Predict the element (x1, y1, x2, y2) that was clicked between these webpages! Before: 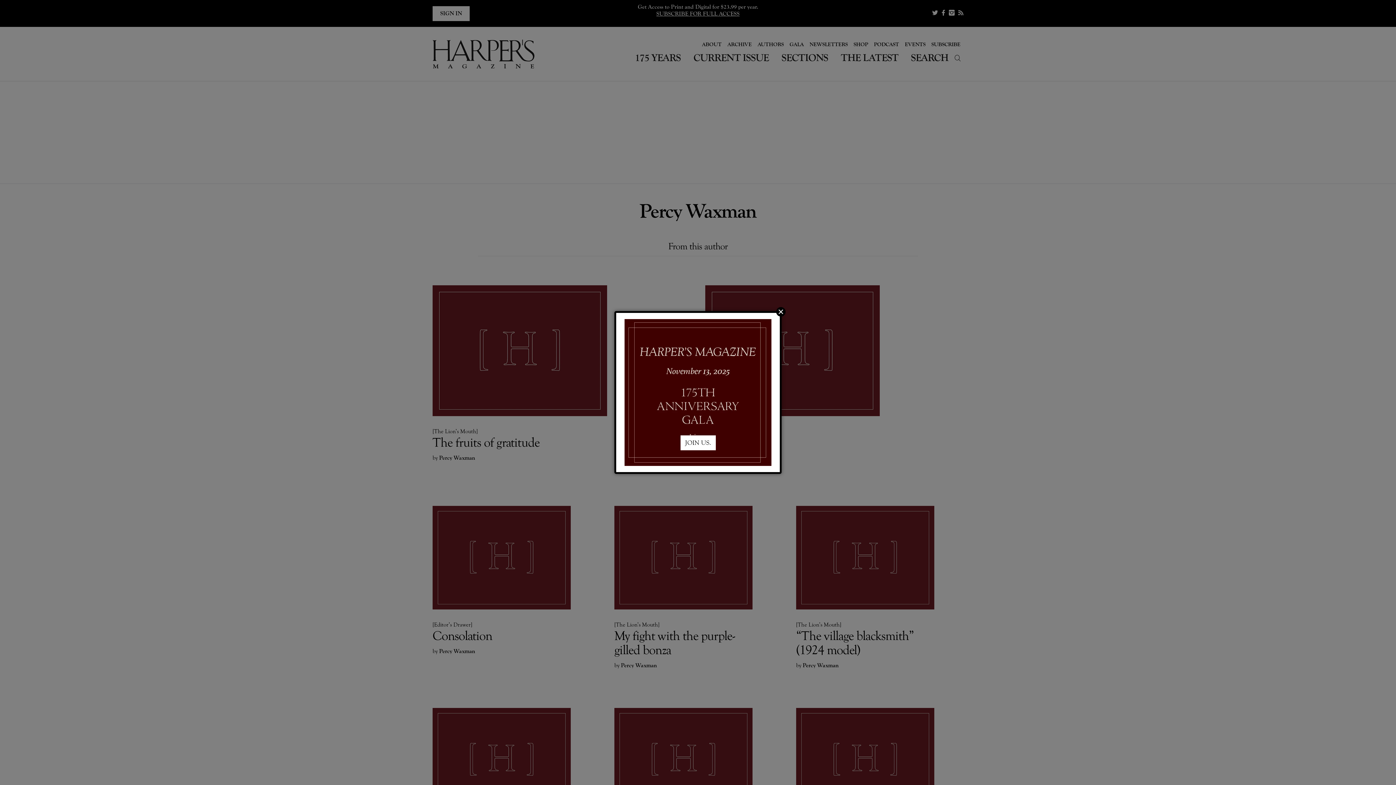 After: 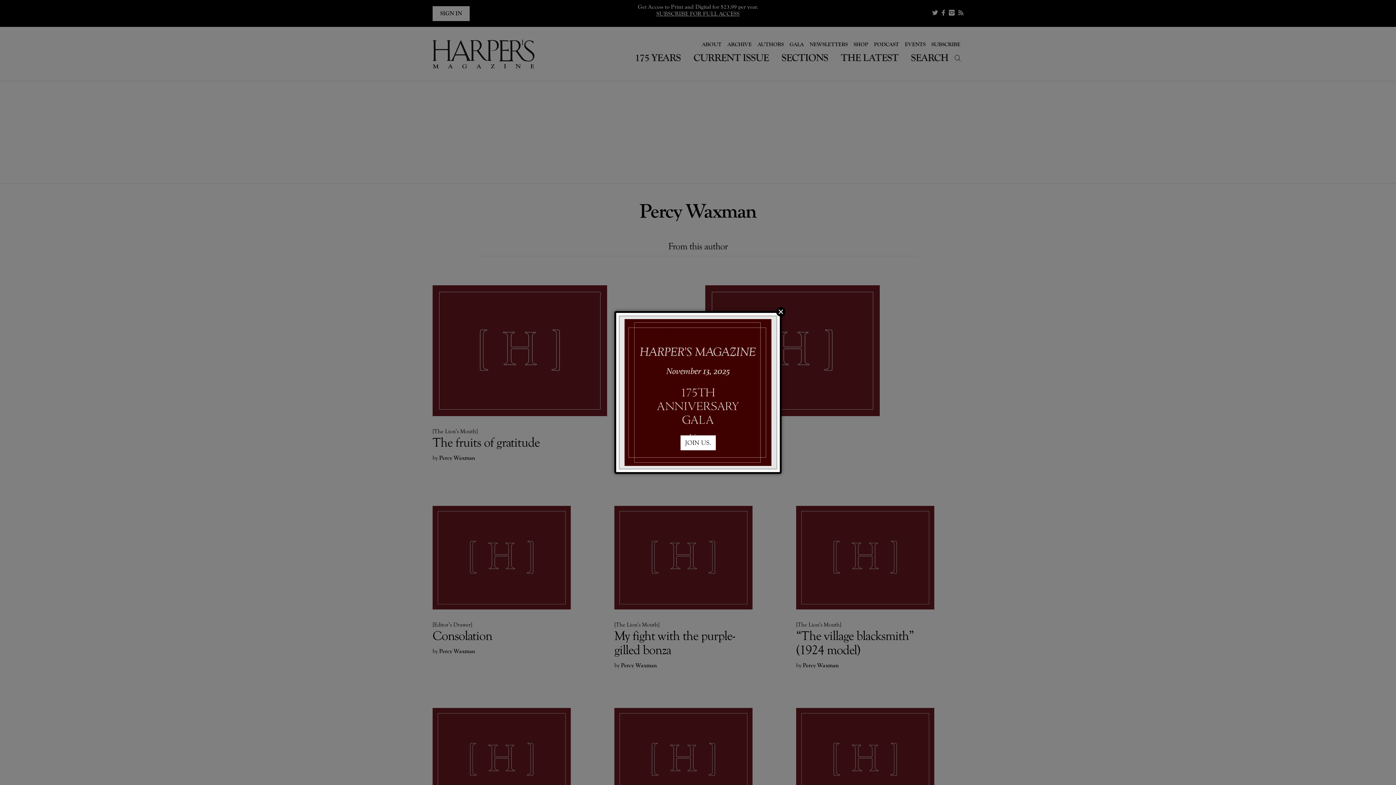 Action: bbox: (620, 316, 776, 468)